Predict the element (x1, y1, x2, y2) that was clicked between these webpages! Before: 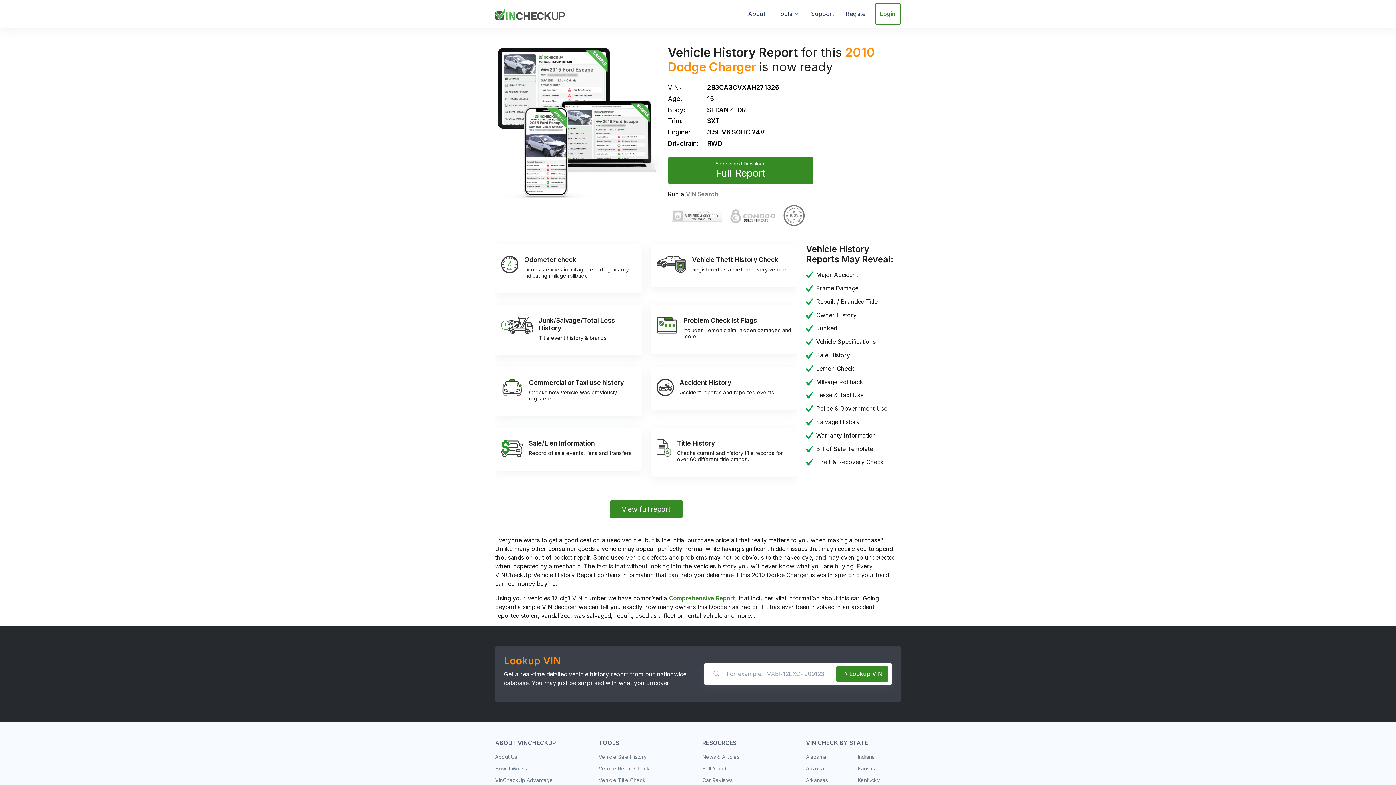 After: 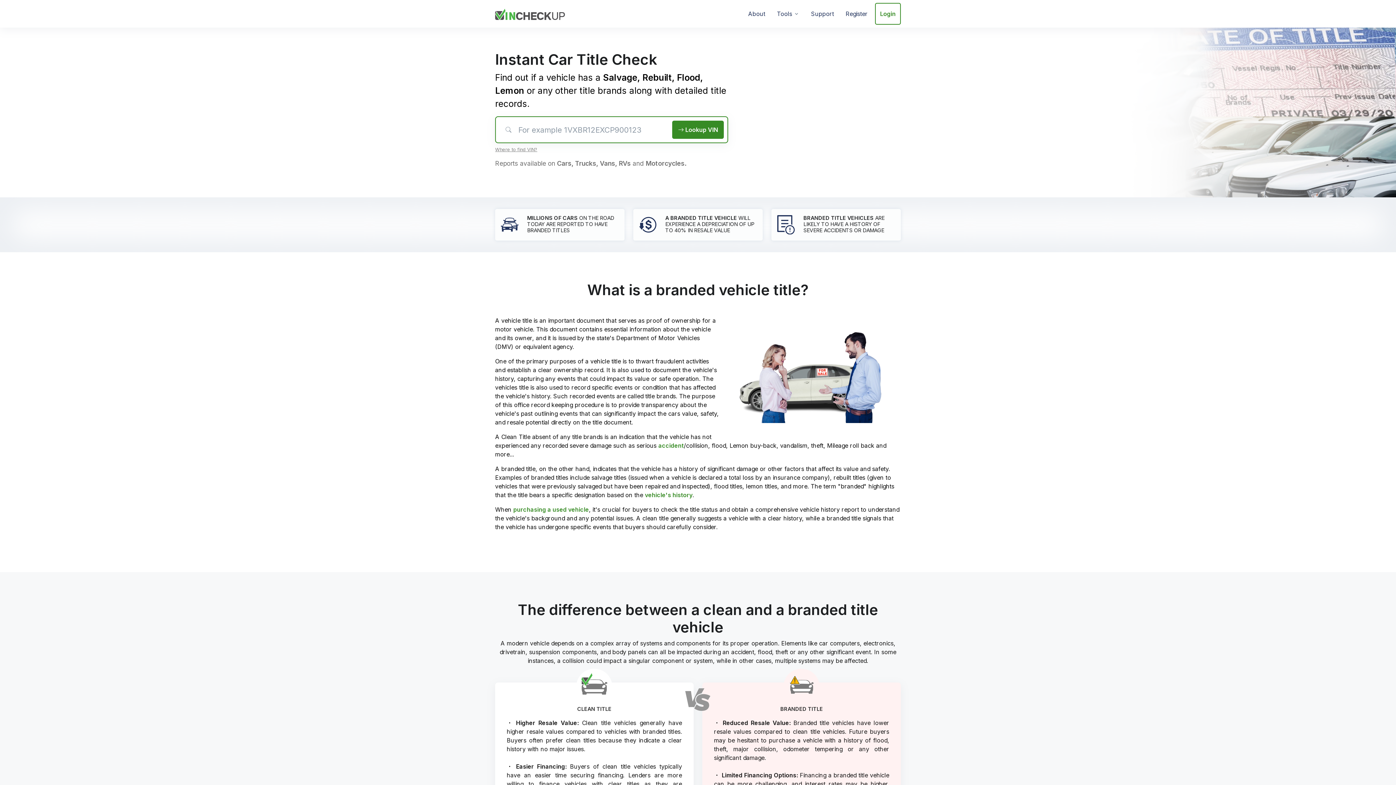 Action: label: Vehicle Title Check bbox: (598, 777, 645, 783)